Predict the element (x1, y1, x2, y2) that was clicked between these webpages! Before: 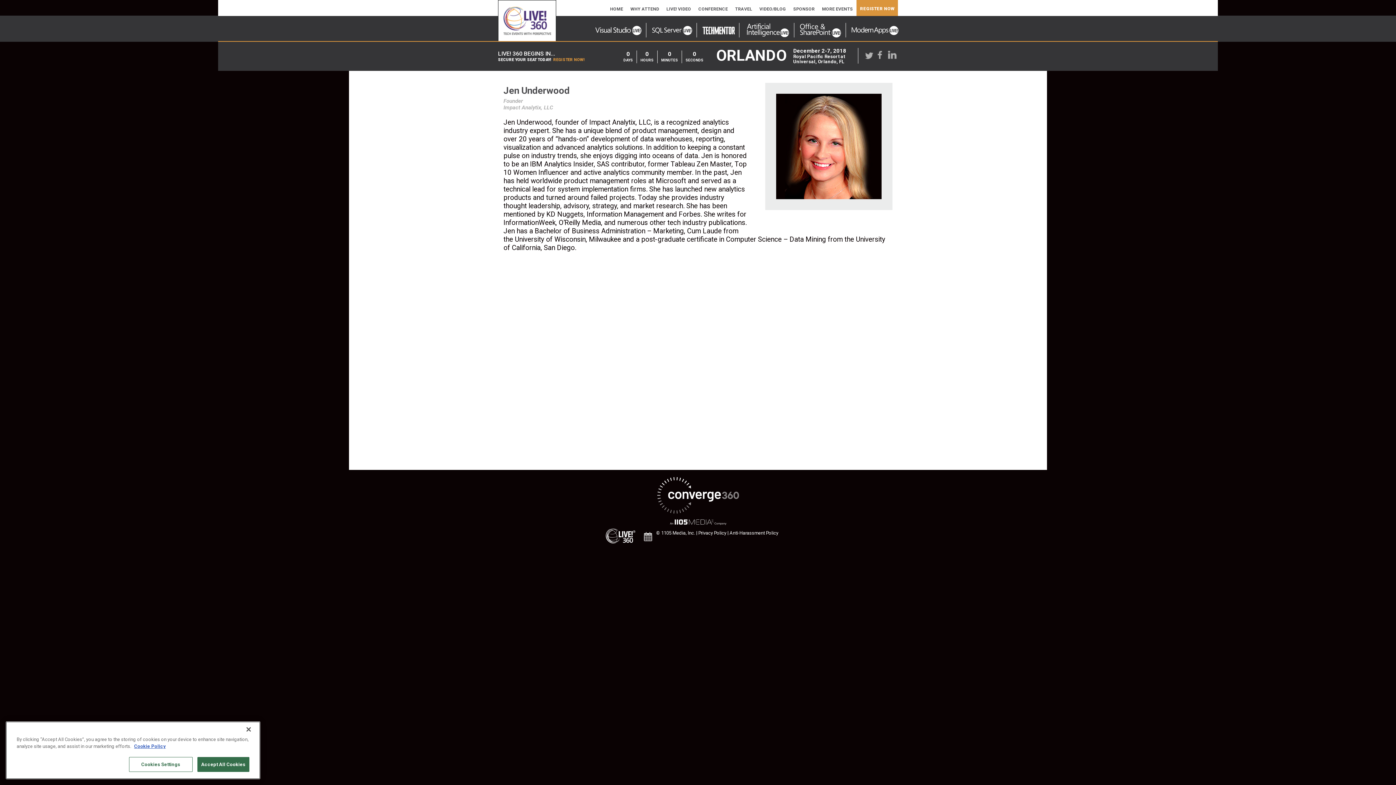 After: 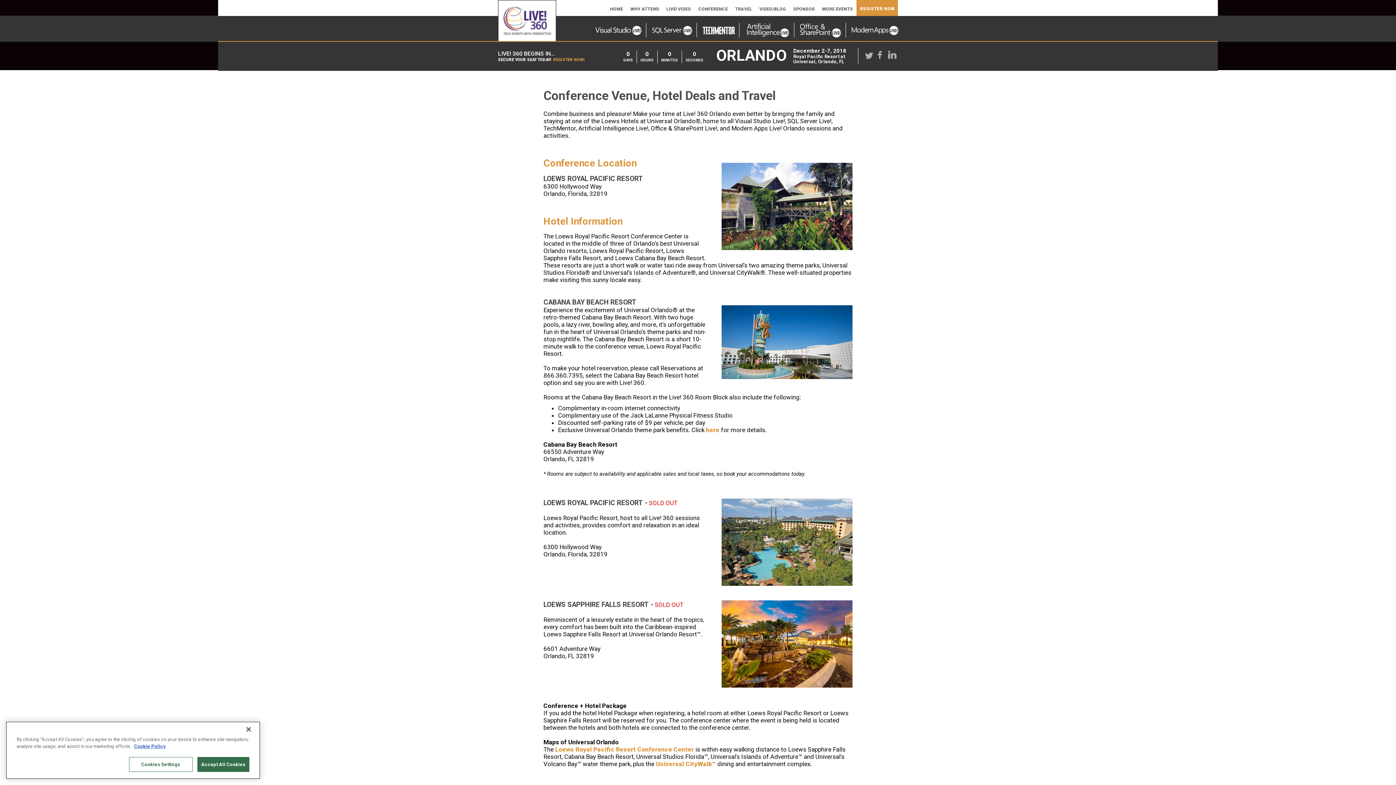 Action: label: TRAVEL bbox: (731, 0, 756, 18)